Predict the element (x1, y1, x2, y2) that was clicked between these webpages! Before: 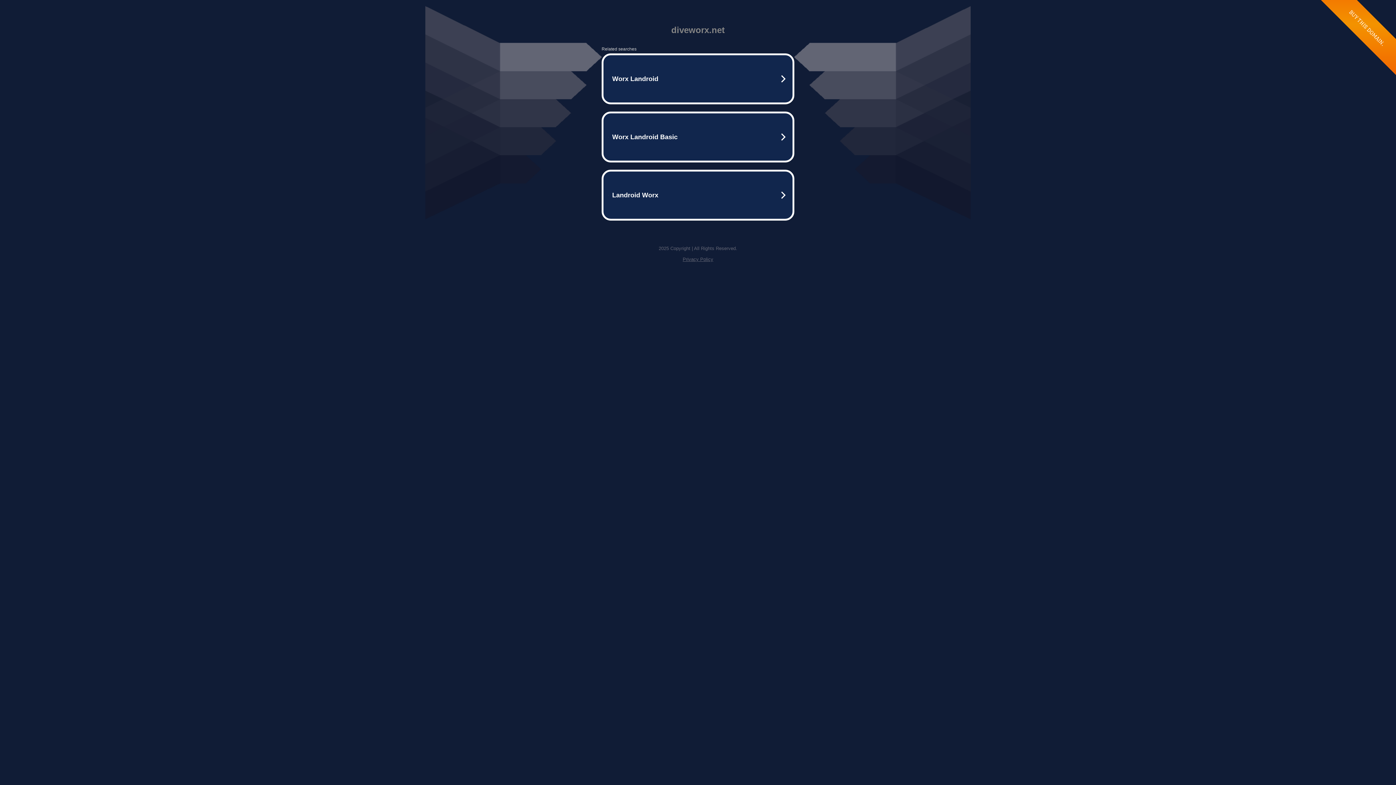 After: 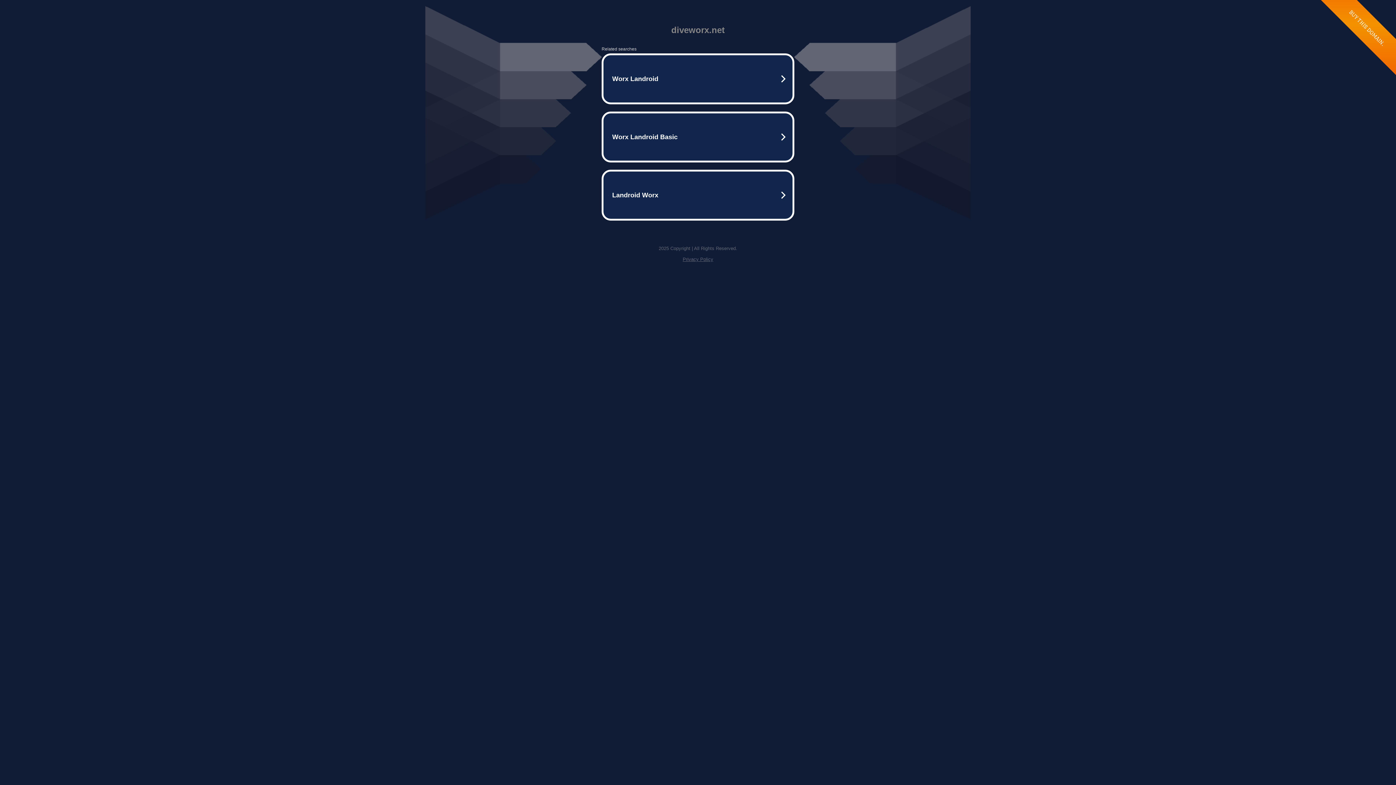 Action: bbox: (682, 256, 713, 262) label: Privacy Policy